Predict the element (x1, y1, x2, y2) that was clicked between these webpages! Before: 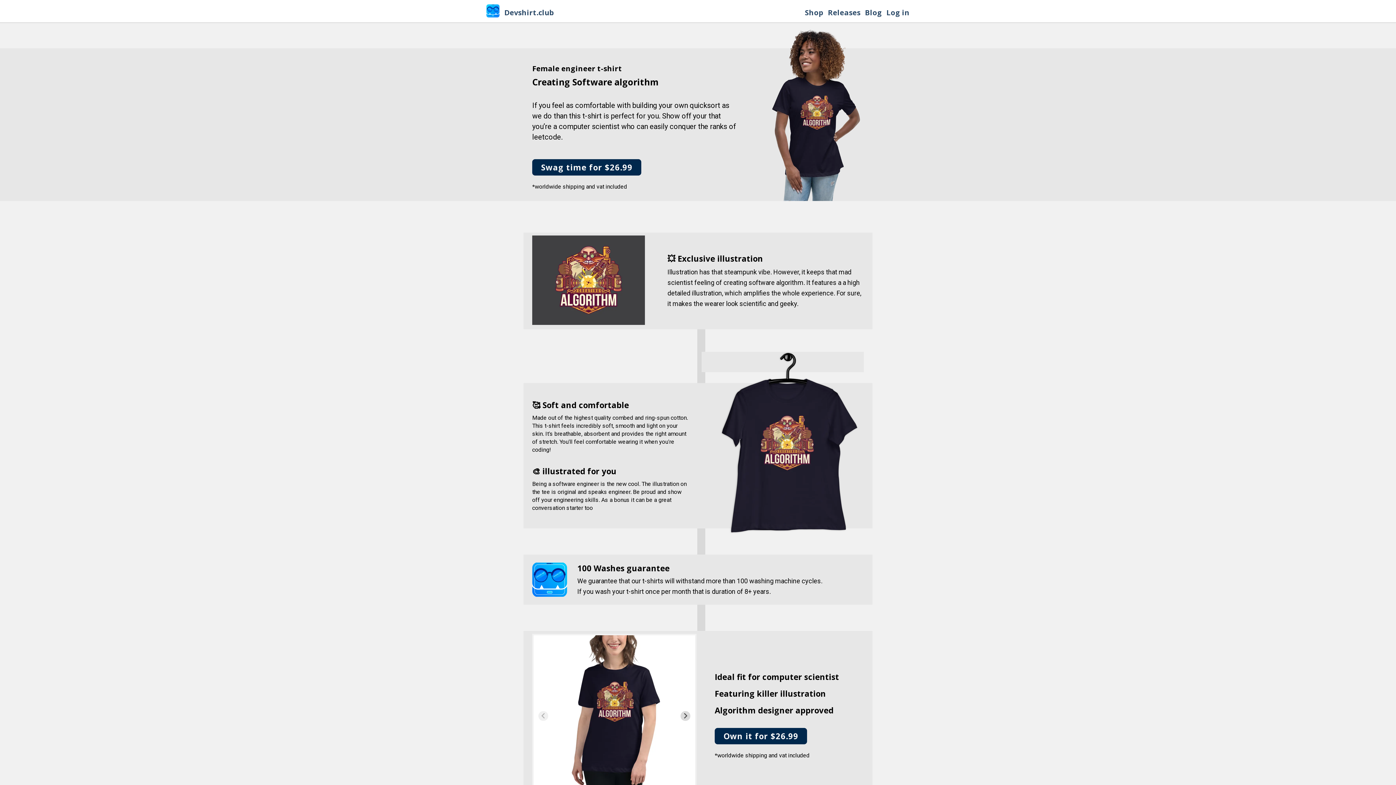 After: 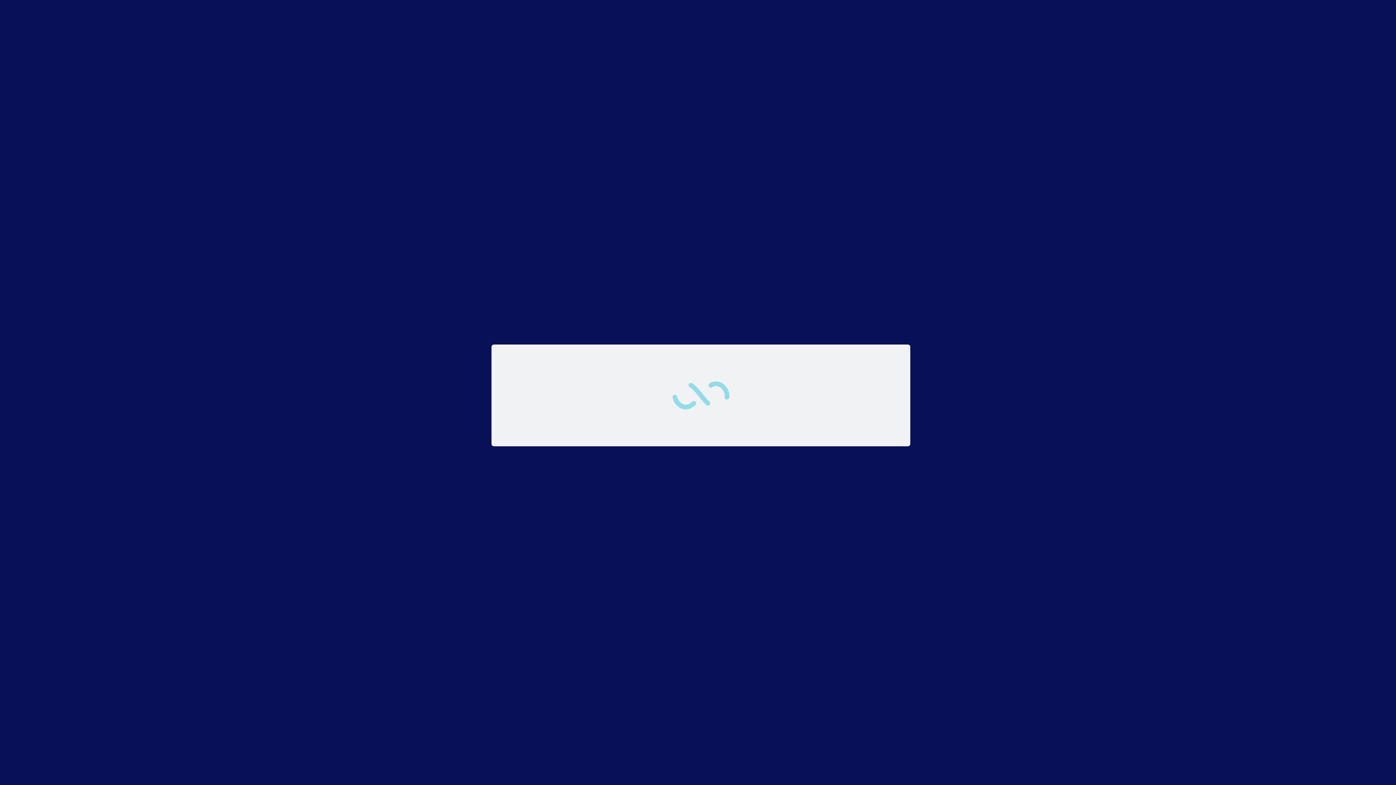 Action: bbox: (714, 728, 807, 744) label: Own it for $26.99